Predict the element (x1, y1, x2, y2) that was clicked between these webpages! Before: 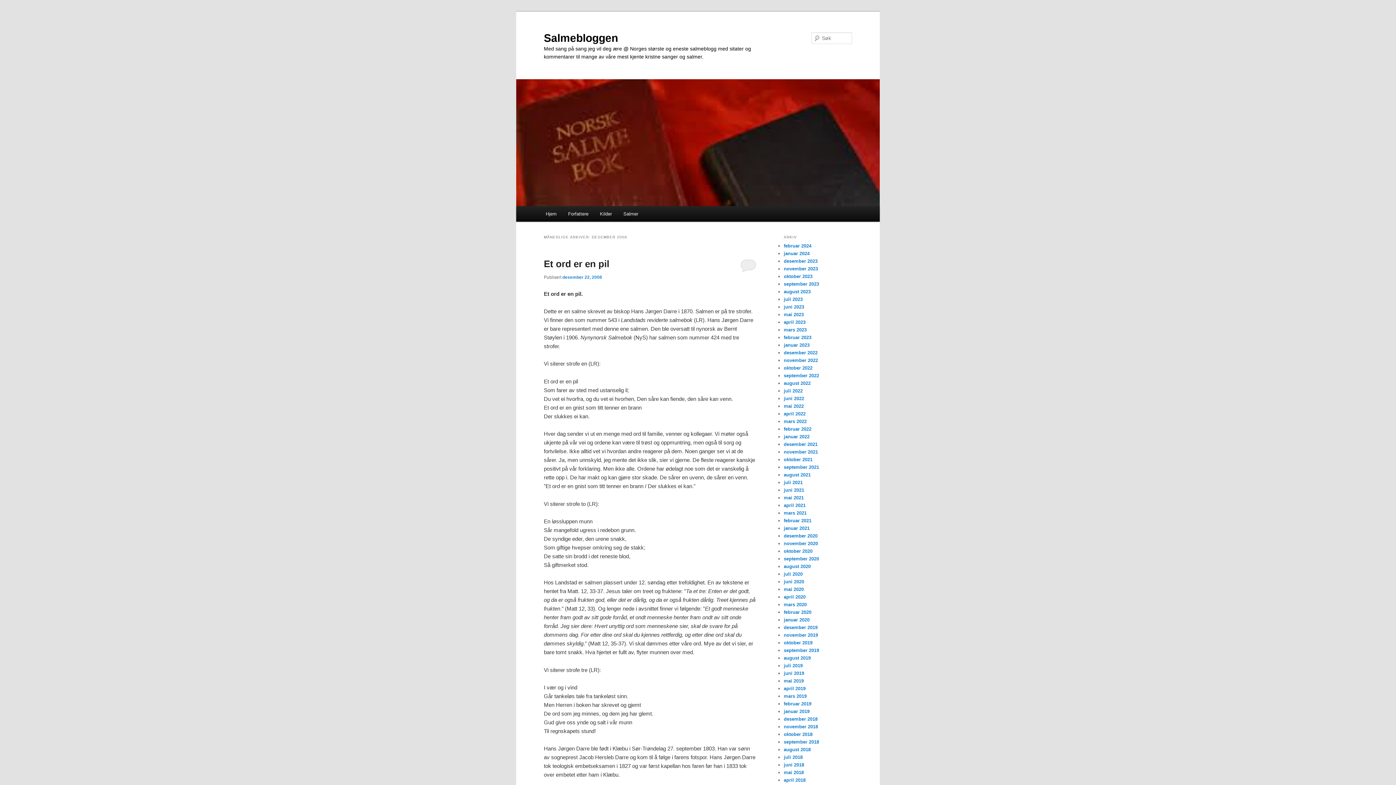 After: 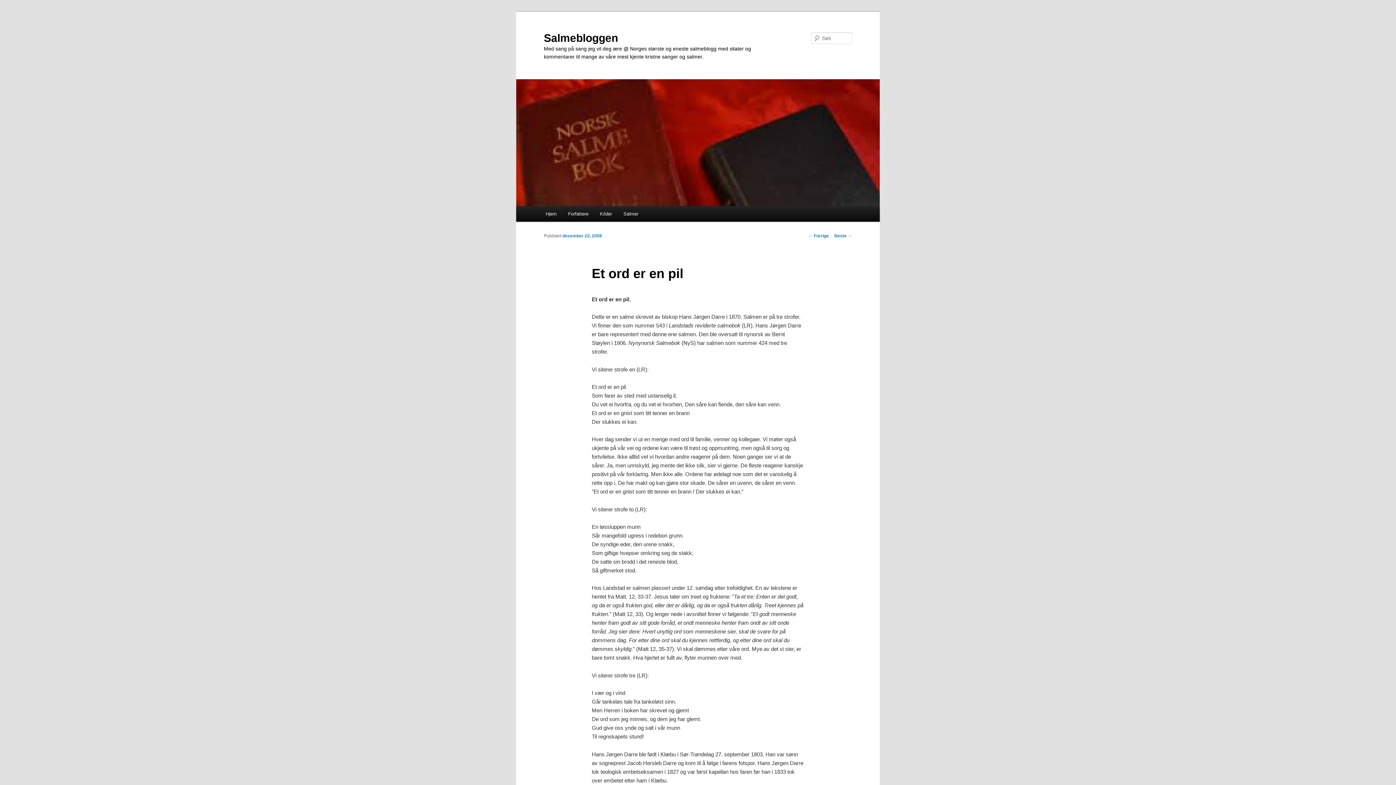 Action: label: Et ord er en pil bbox: (544, 258, 609, 269)